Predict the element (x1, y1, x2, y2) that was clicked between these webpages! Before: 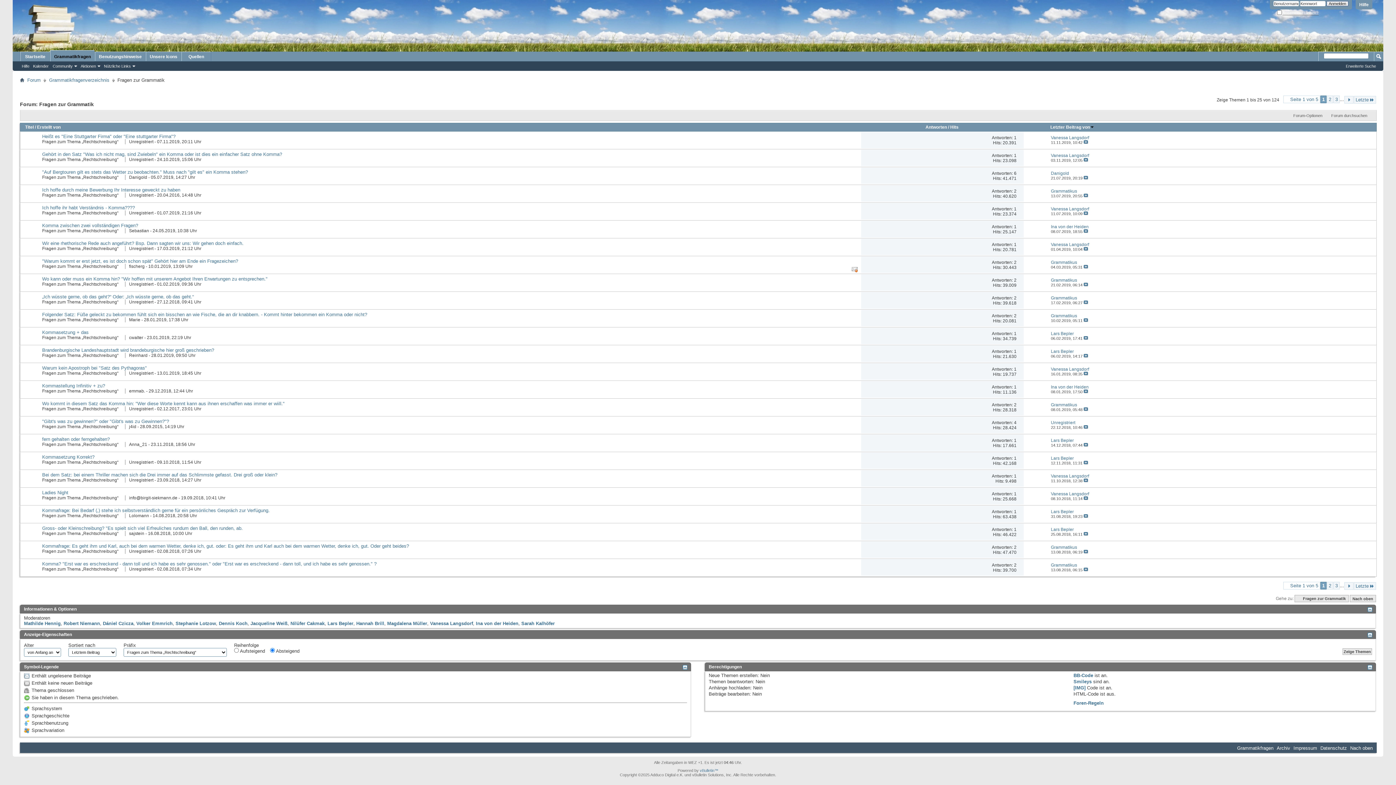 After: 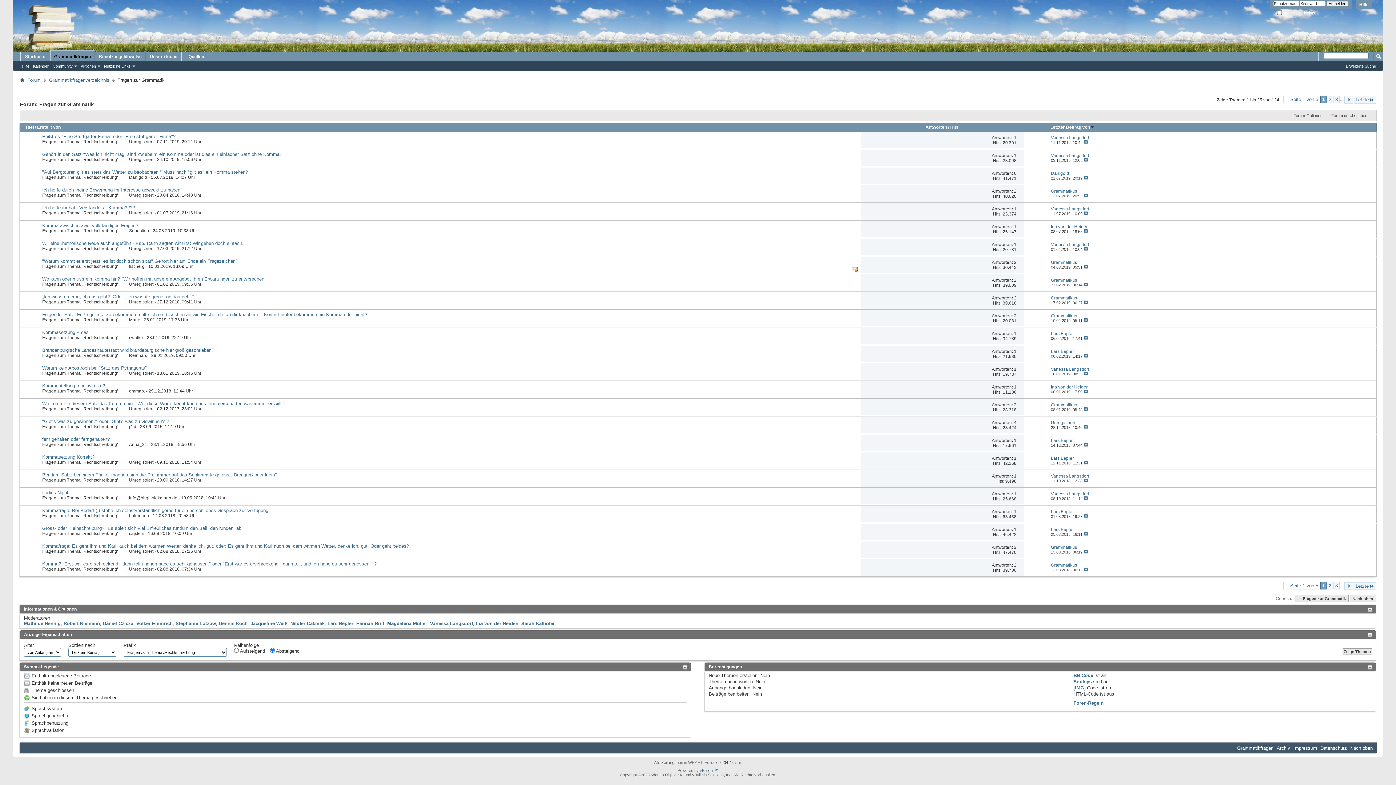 Action: label: 1 bbox: (1014, 135, 1016, 140)